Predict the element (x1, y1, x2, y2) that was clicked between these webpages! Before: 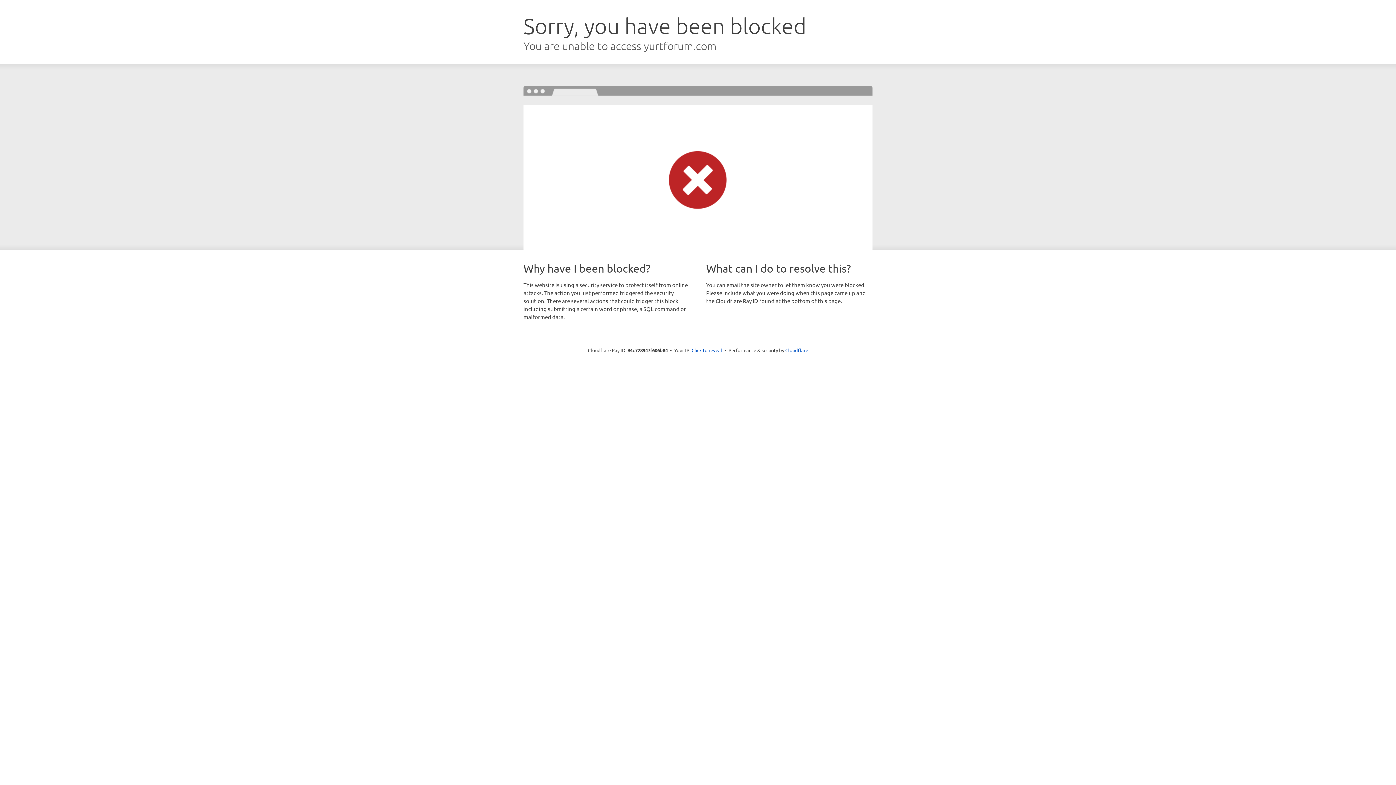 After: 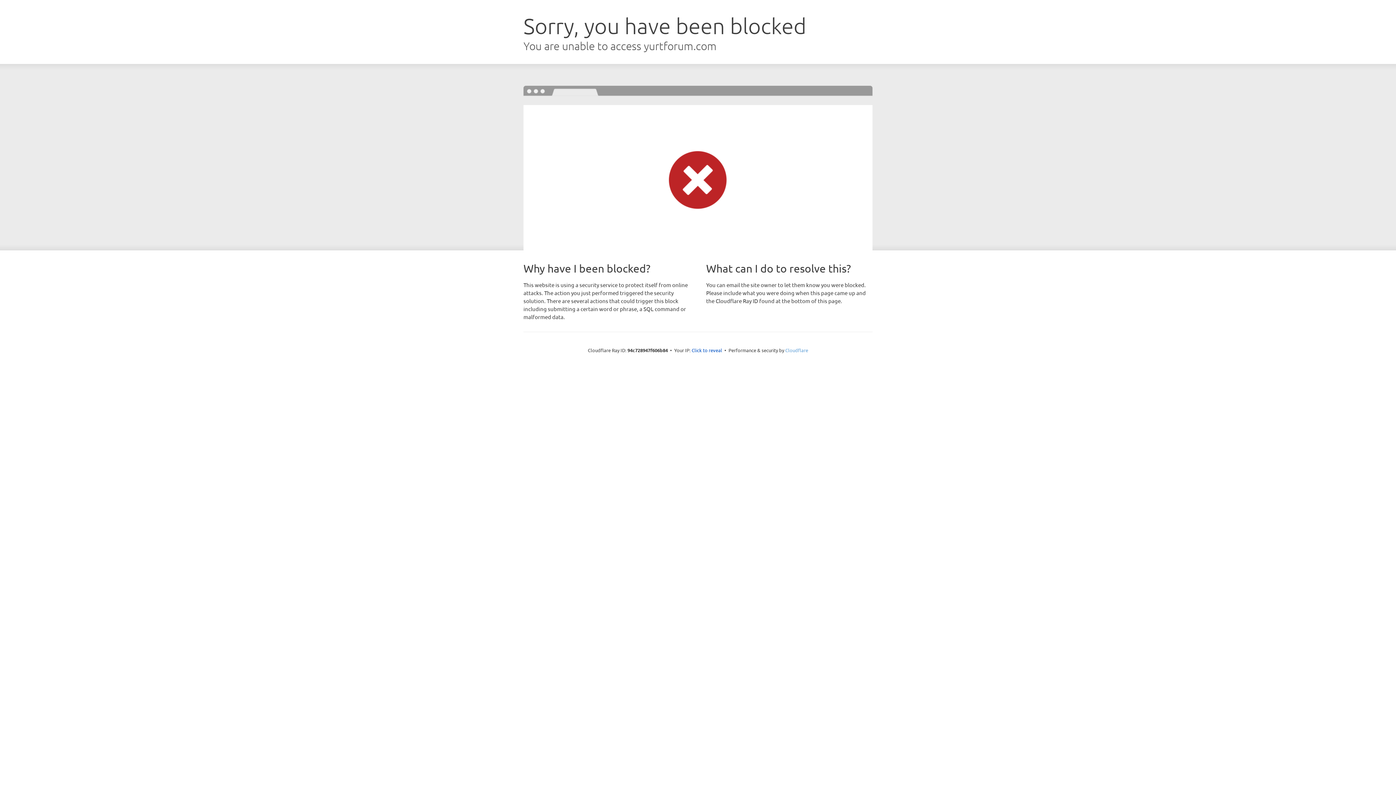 Action: bbox: (785, 347, 808, 353) label: Cloudflare